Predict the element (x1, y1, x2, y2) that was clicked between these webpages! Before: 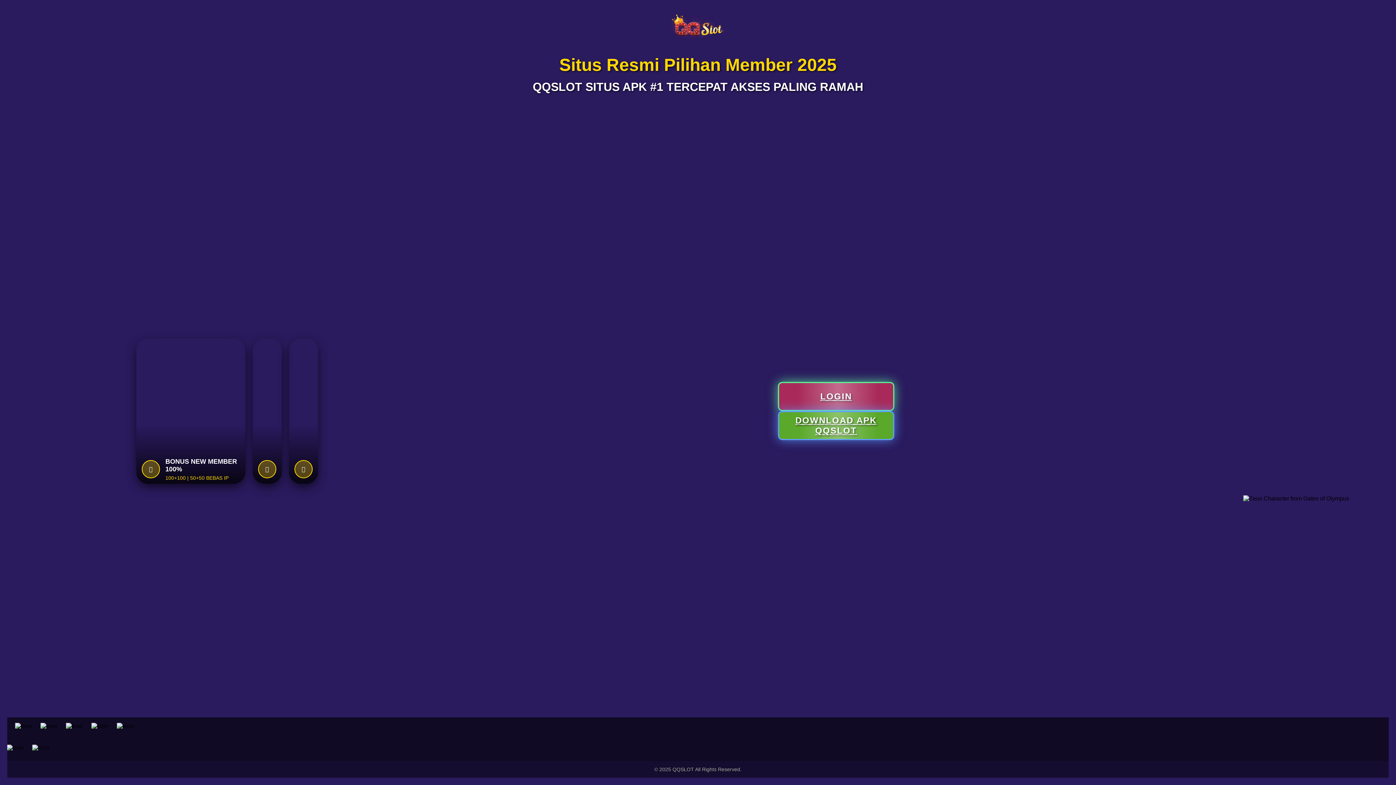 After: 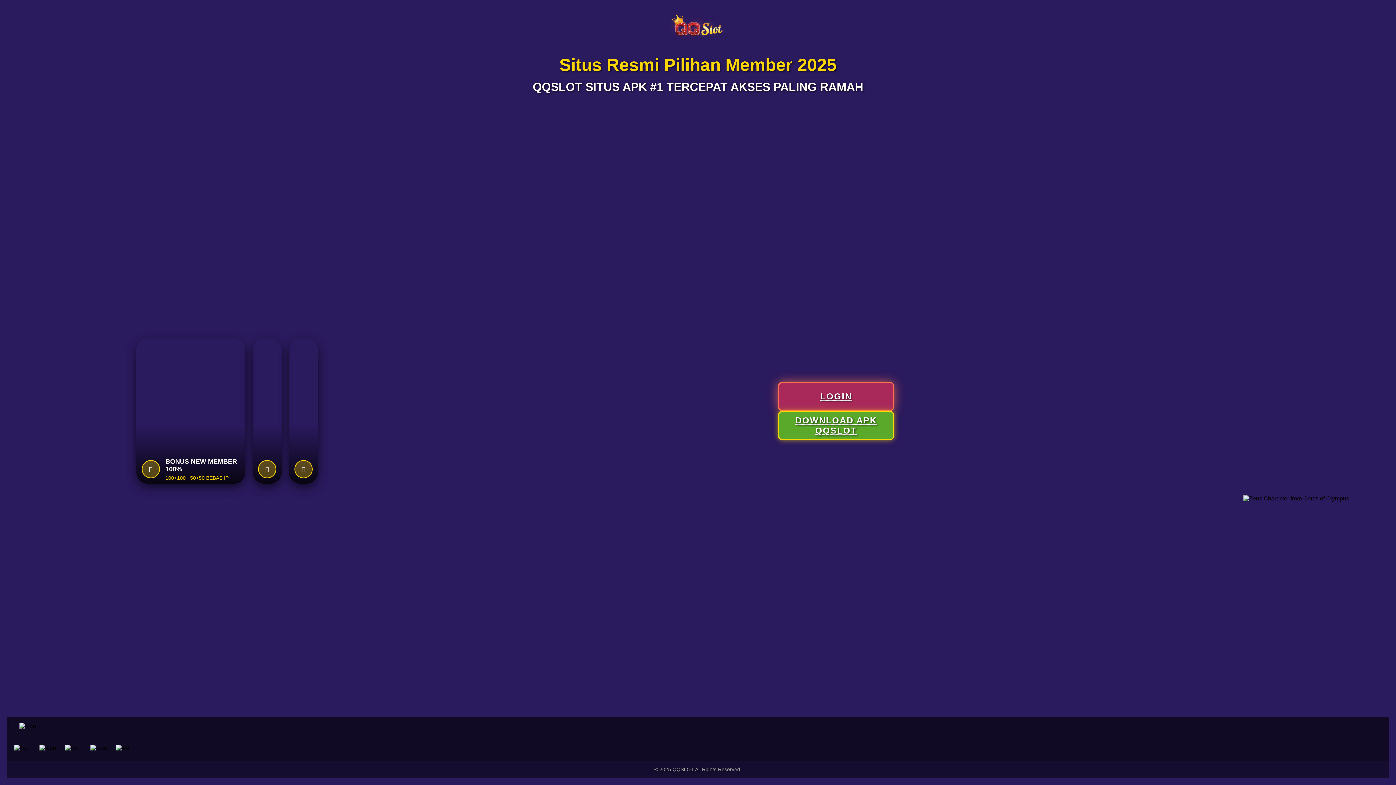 Action: bbox: (670, 14, 725, 40)